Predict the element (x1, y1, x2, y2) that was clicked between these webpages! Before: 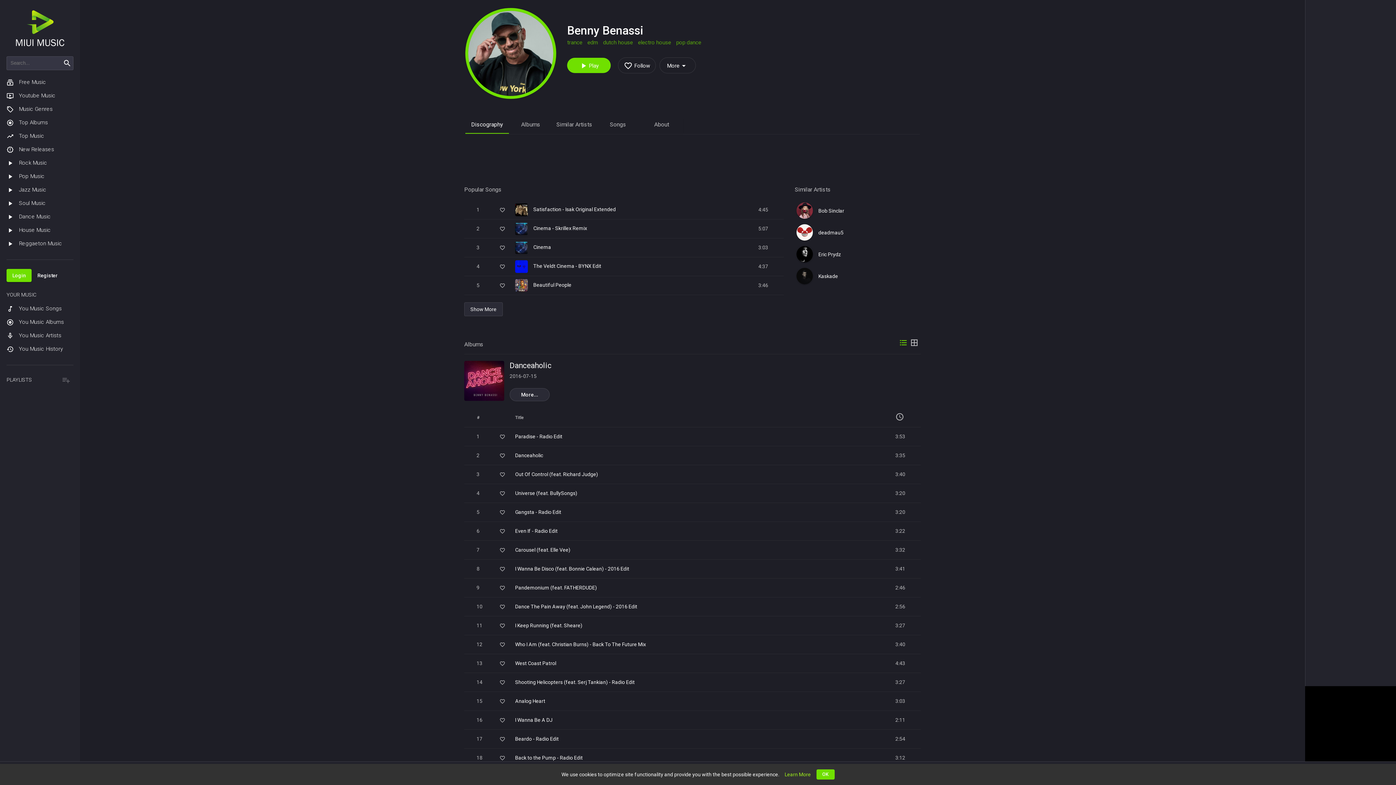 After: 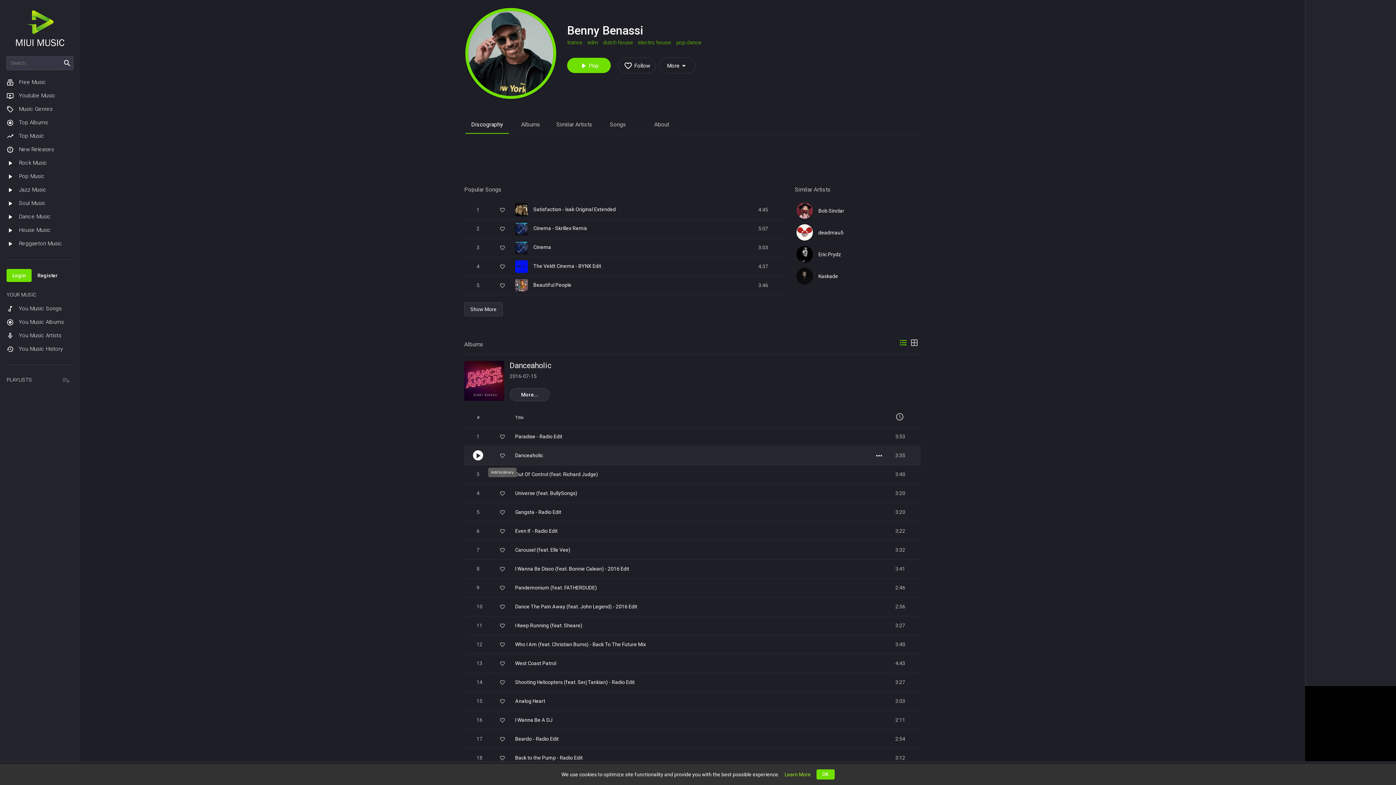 Action: bbox: (495, 448, 509, 462)